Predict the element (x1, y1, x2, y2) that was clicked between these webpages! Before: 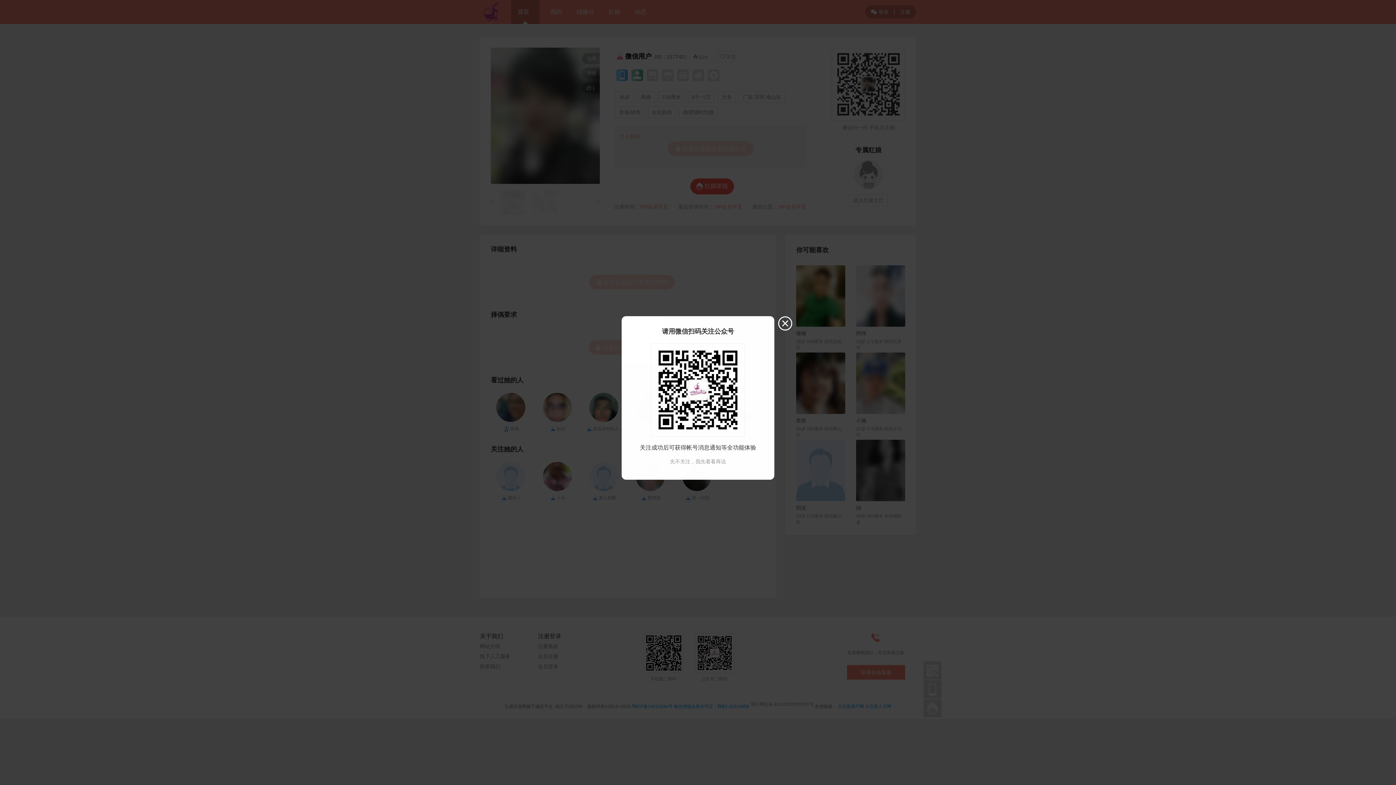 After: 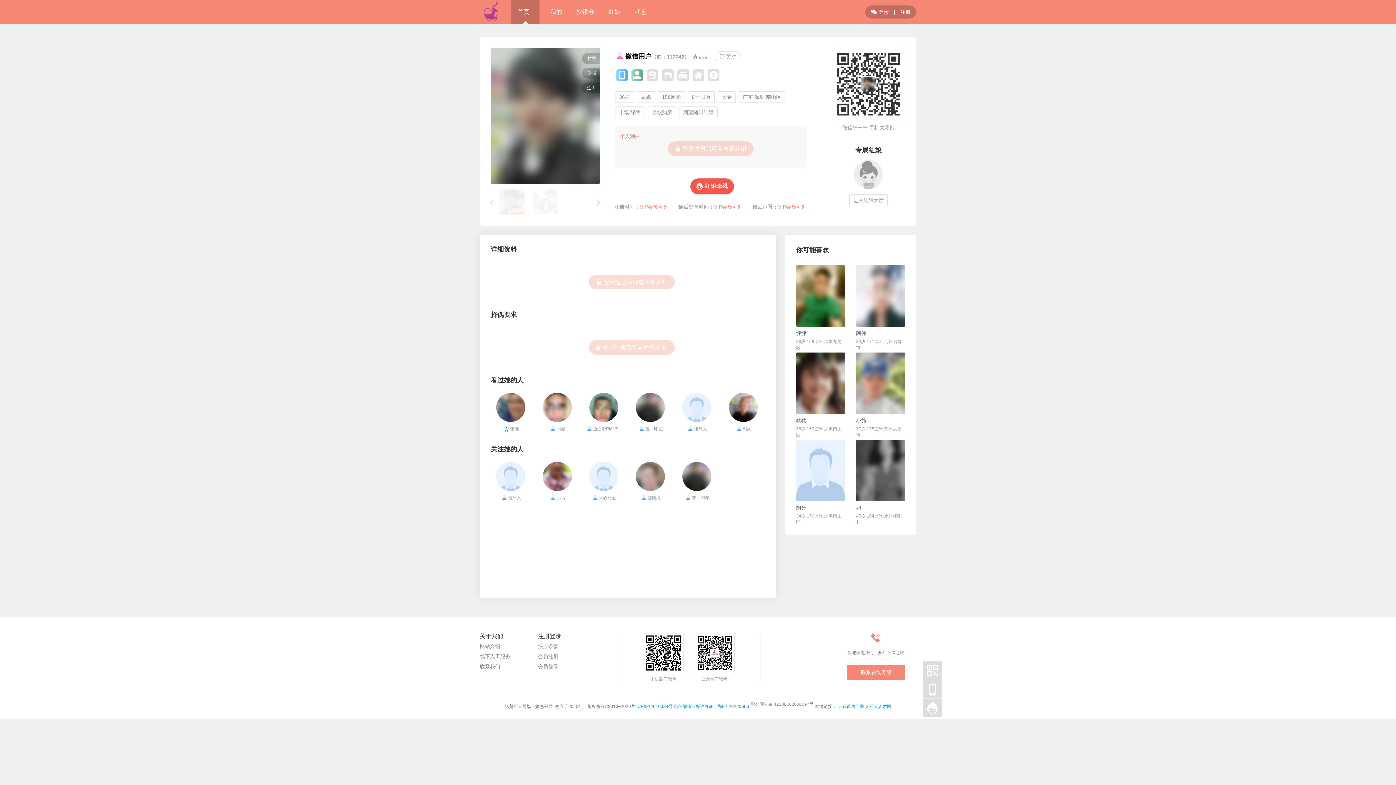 Action: label: 先不关注，我先看看再说 bbox: (670, 458, 726, 464)